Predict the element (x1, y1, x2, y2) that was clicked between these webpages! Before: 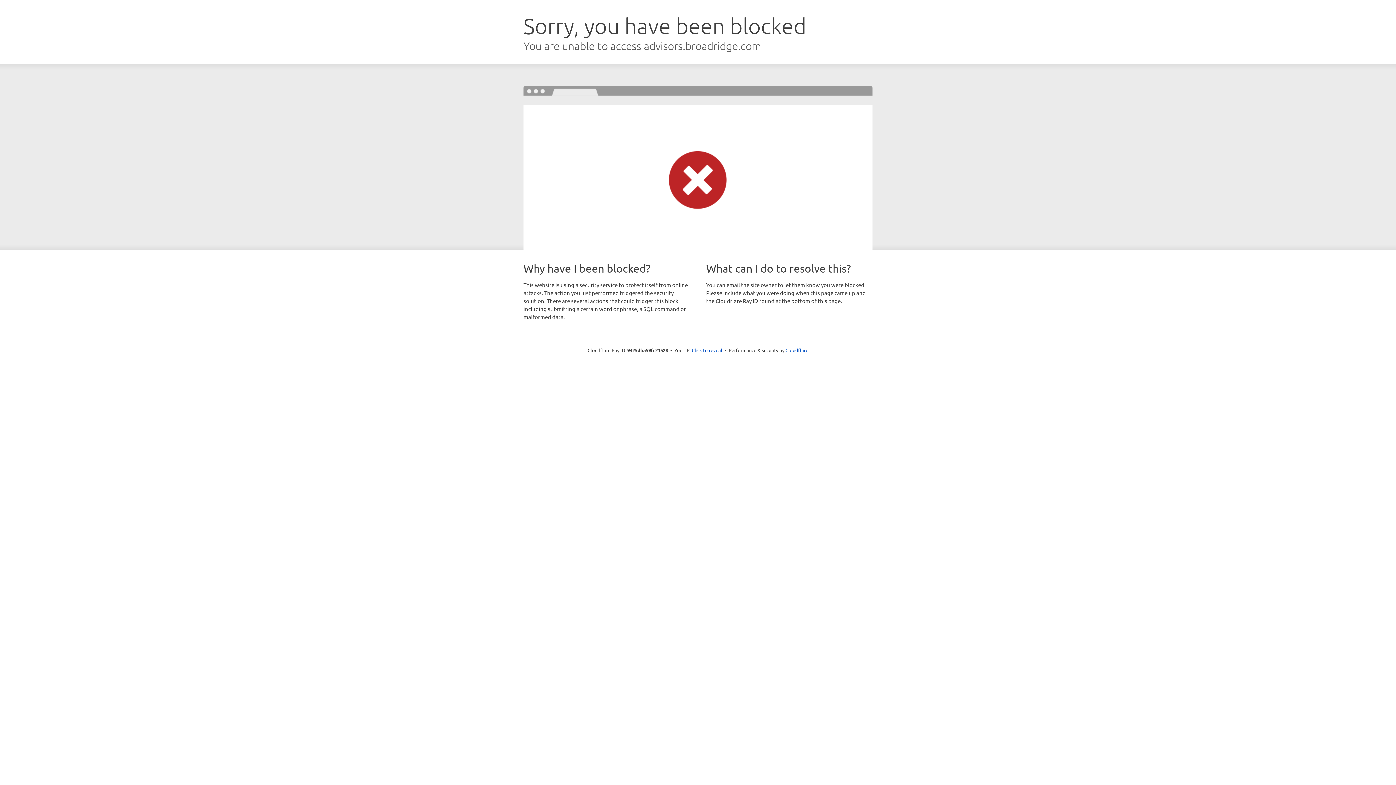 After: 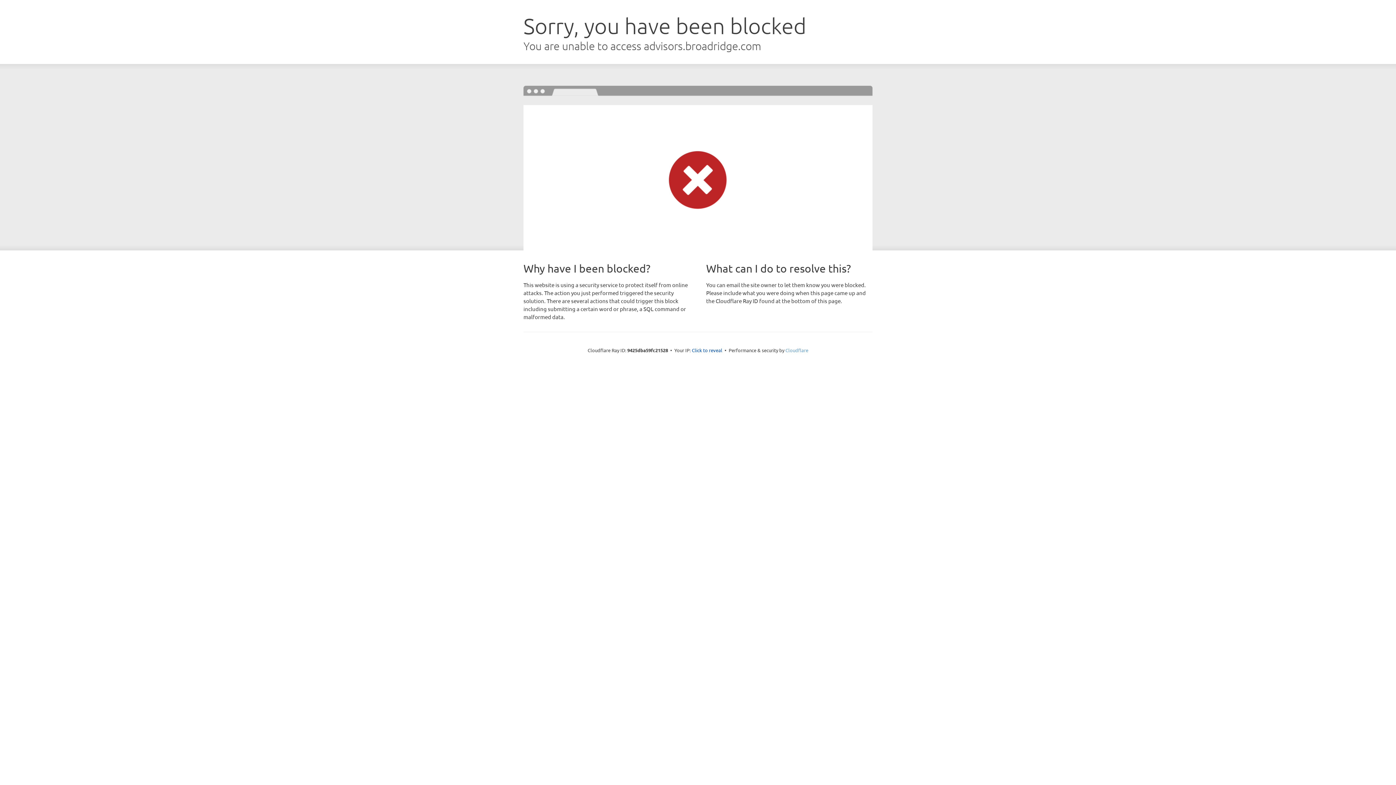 Action: bbox: (785, 347, 808, 353) label: Cloudflare